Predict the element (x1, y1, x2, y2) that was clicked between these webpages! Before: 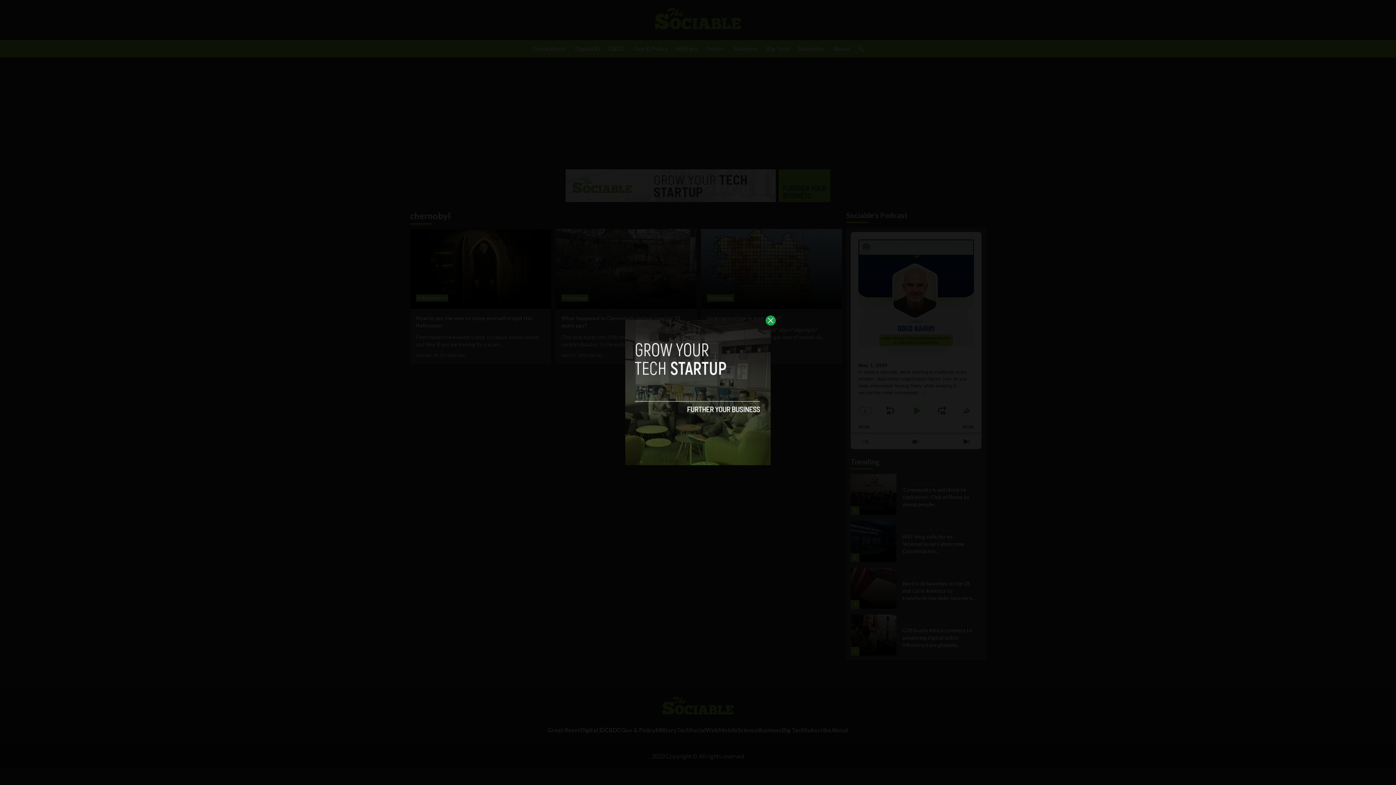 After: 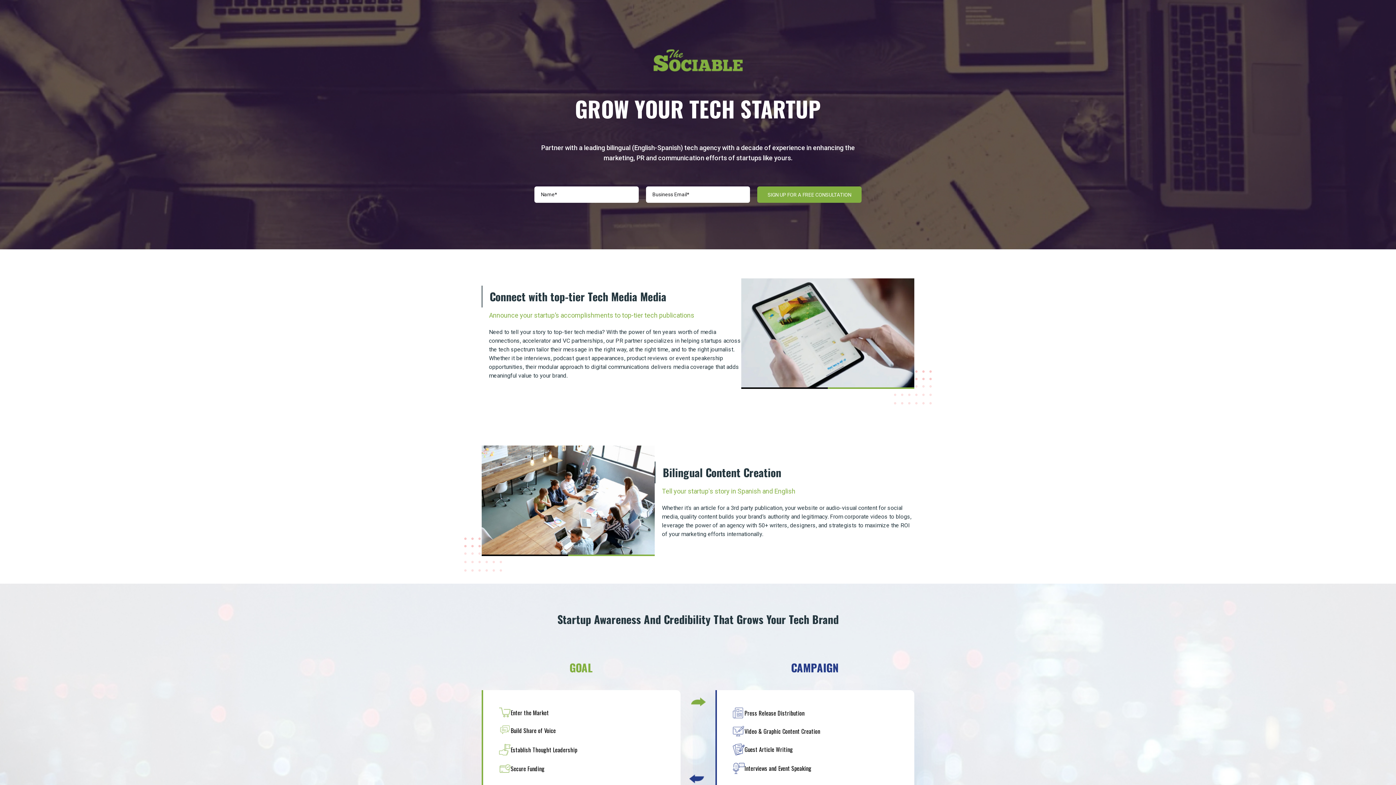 Action: bbox: (625, 320, 770, 465)